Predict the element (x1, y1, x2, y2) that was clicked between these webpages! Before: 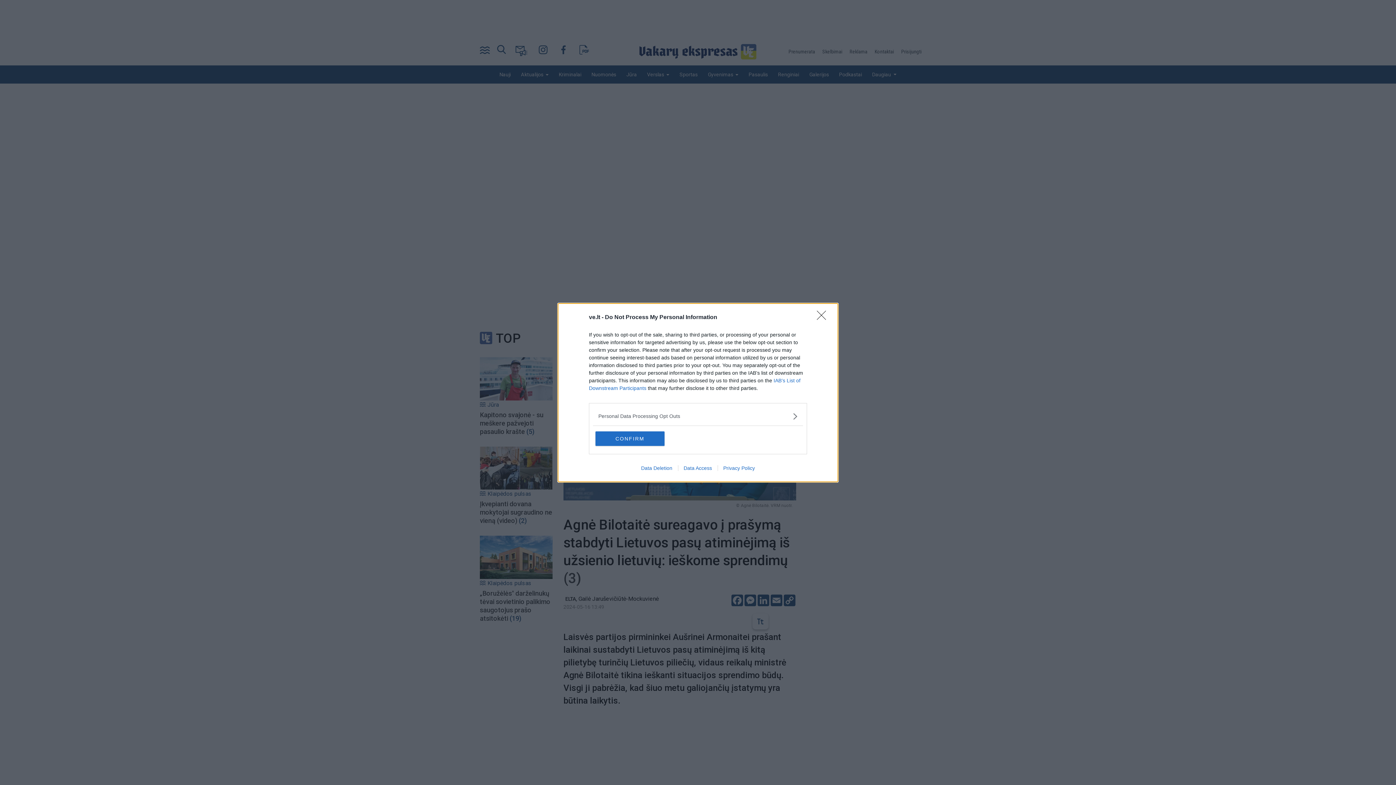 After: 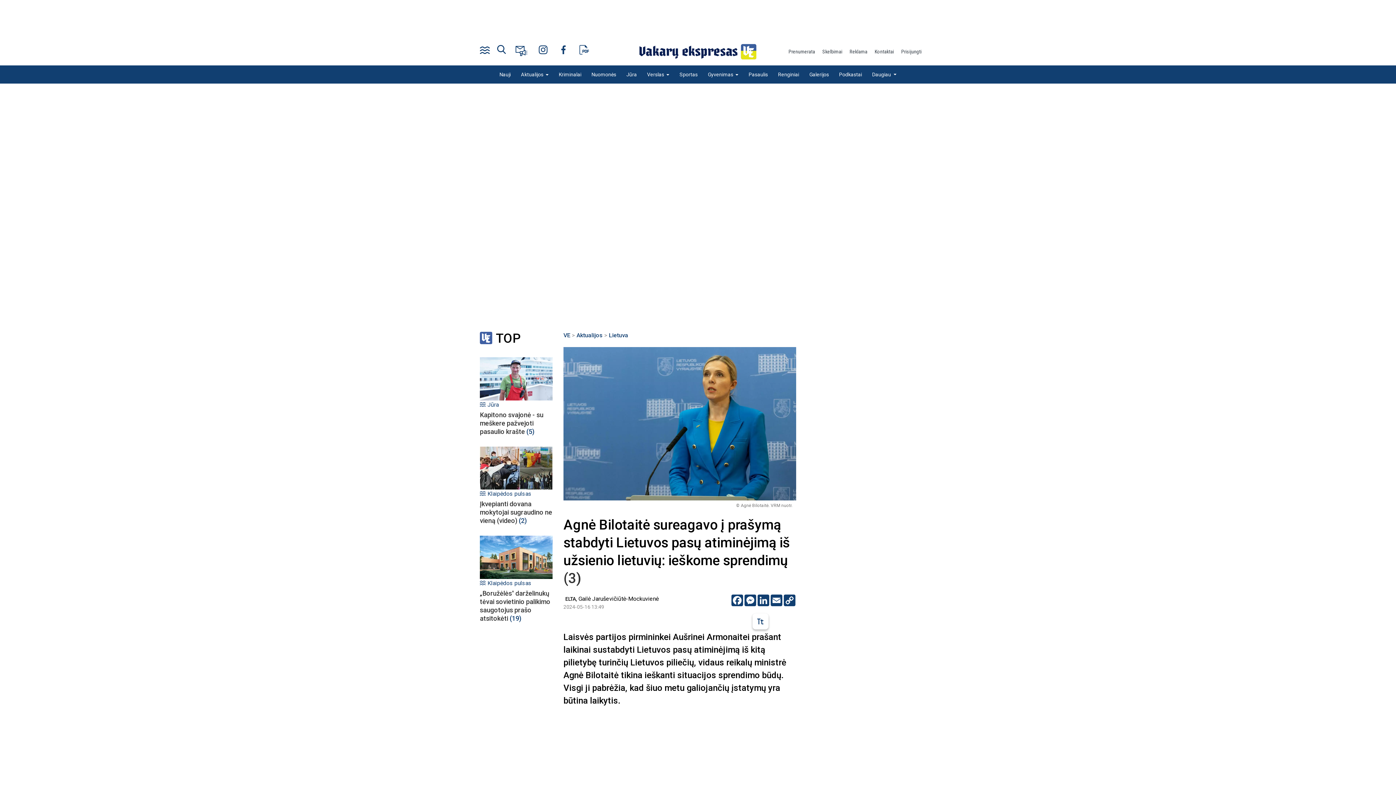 Action: label: Close bbox: (817, 310, 830, 324)